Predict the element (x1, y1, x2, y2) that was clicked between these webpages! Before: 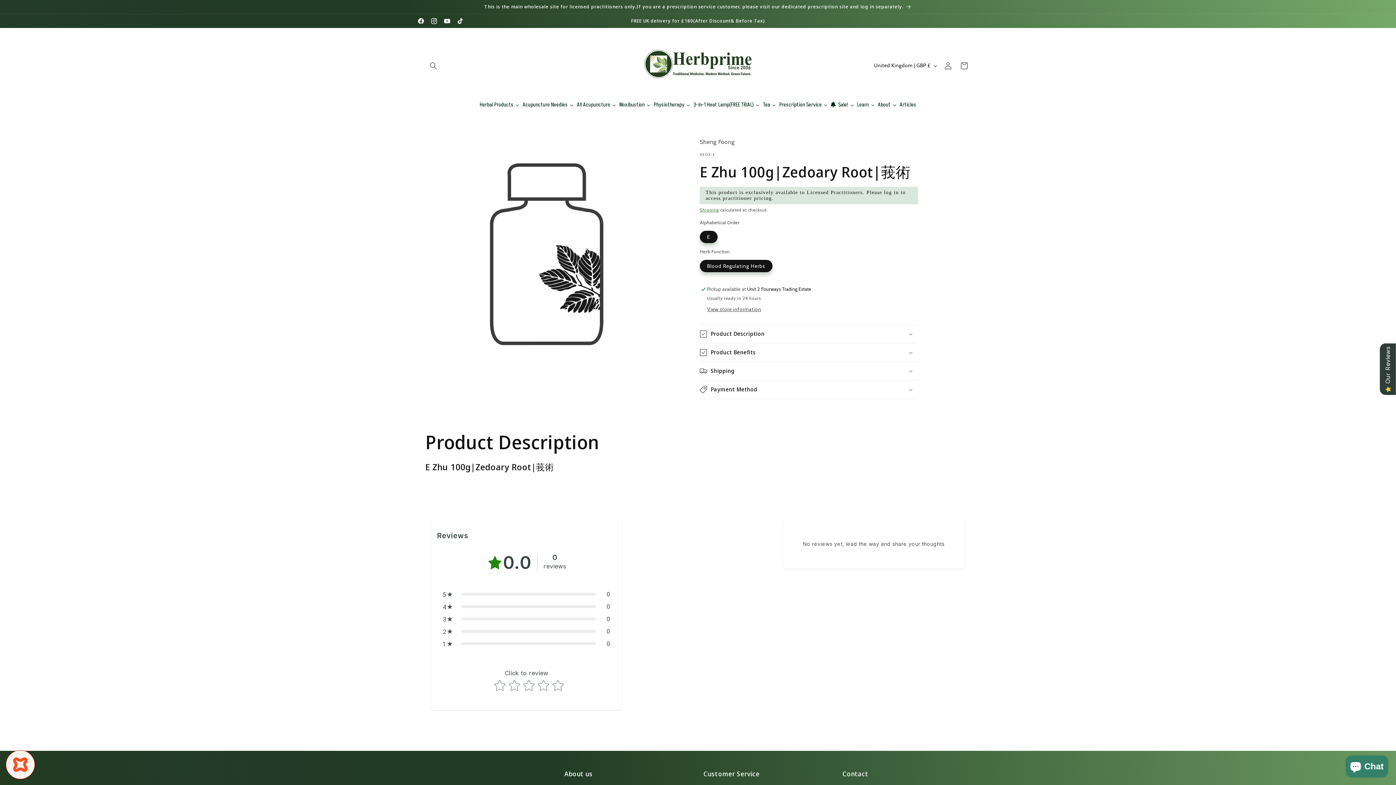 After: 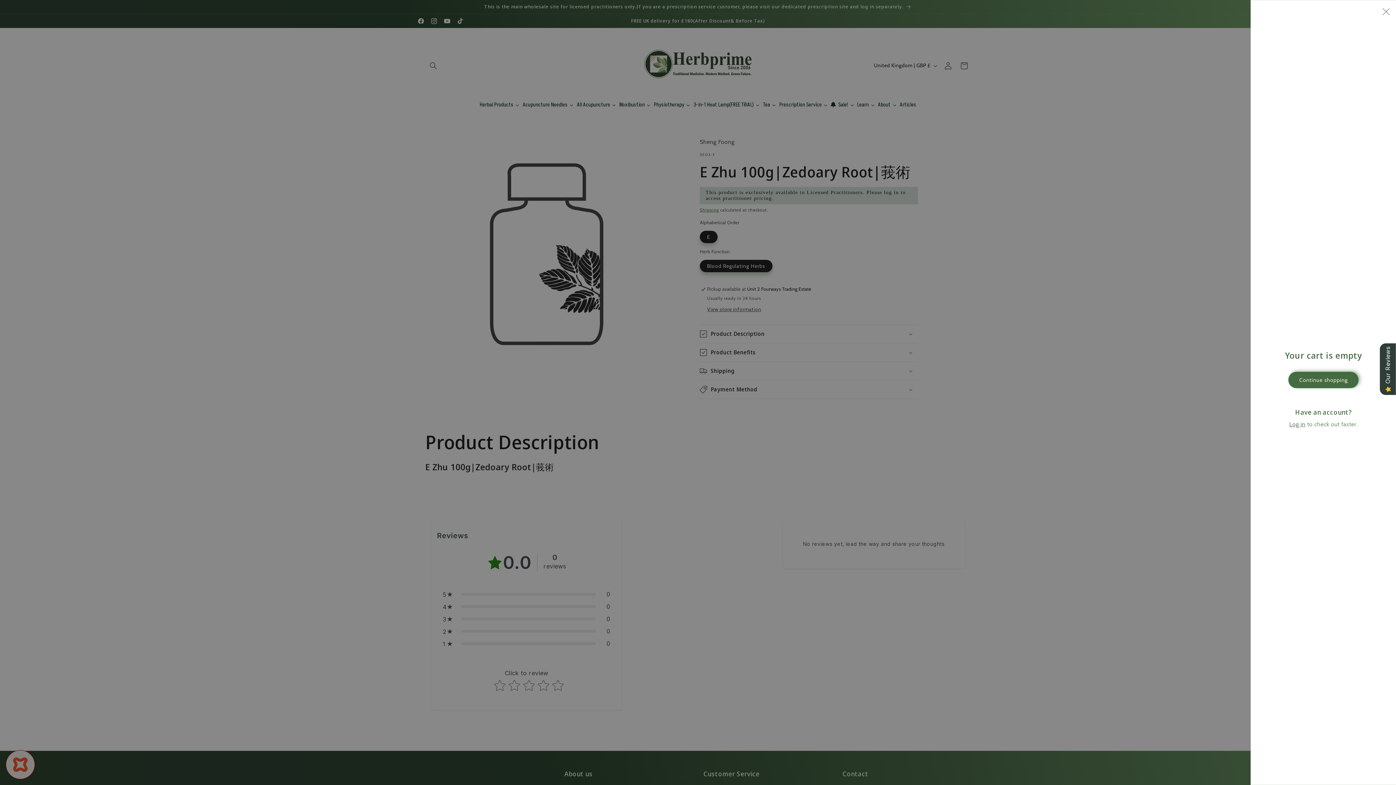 Action: bbox: (956, 57, 972, 73) label: Cart